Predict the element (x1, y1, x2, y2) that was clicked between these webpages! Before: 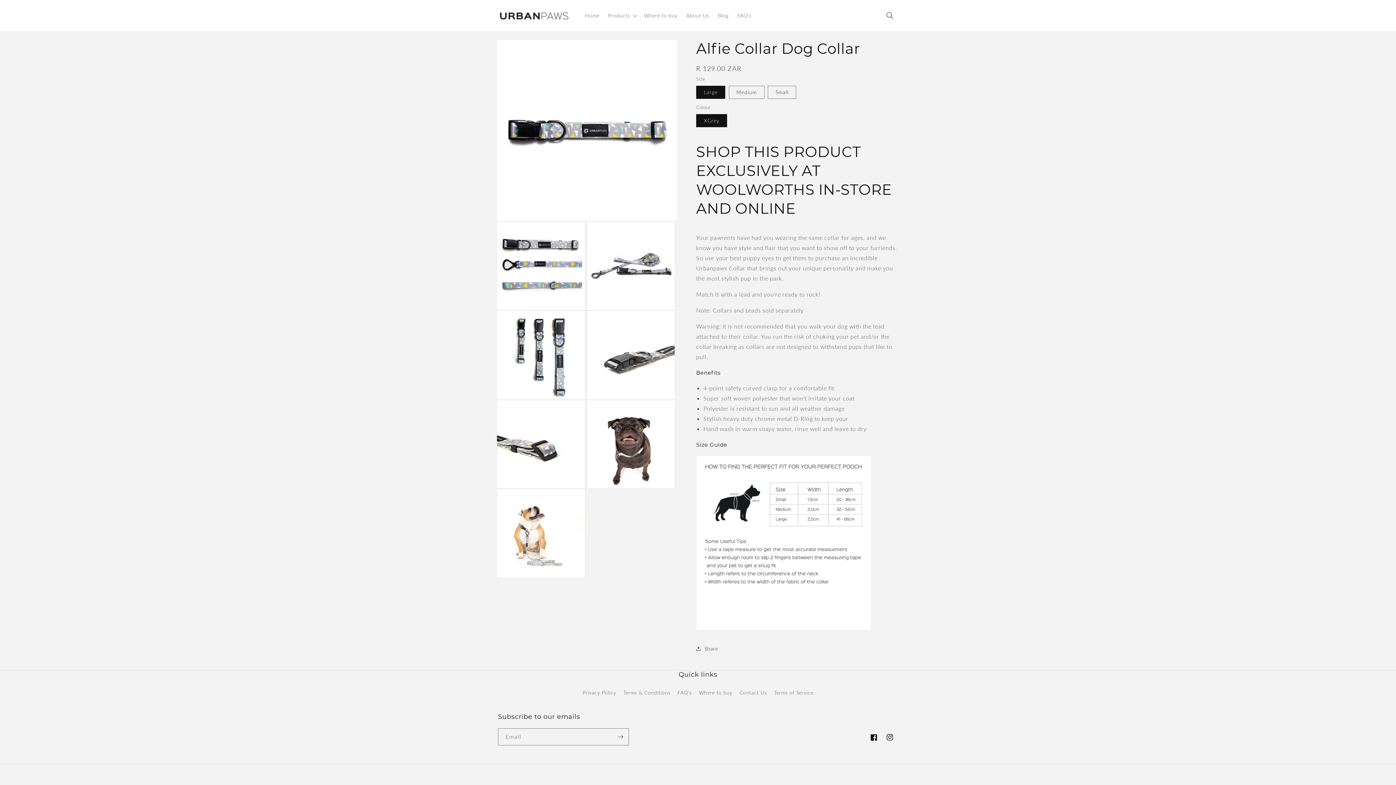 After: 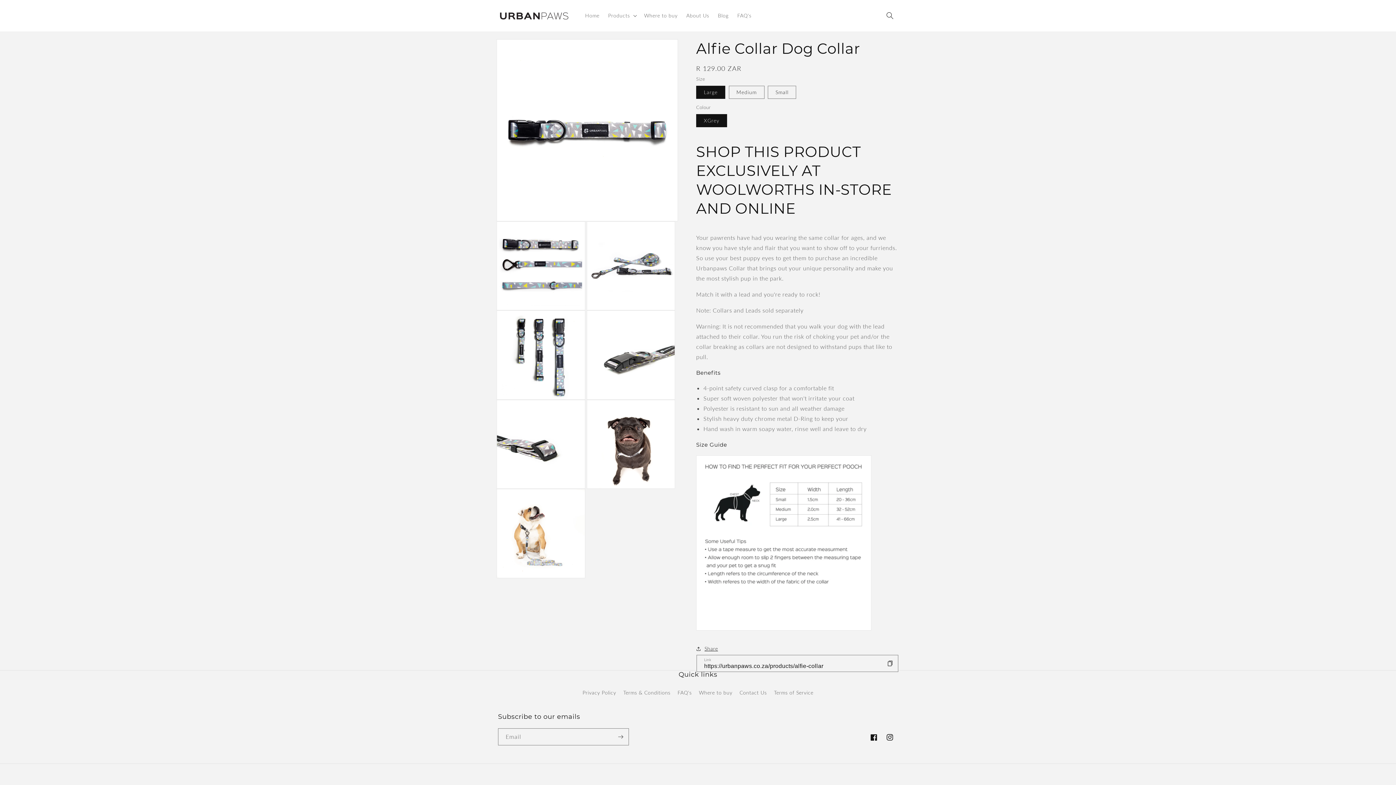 Action: bbox: (696, 644, 718, 653) label: Share